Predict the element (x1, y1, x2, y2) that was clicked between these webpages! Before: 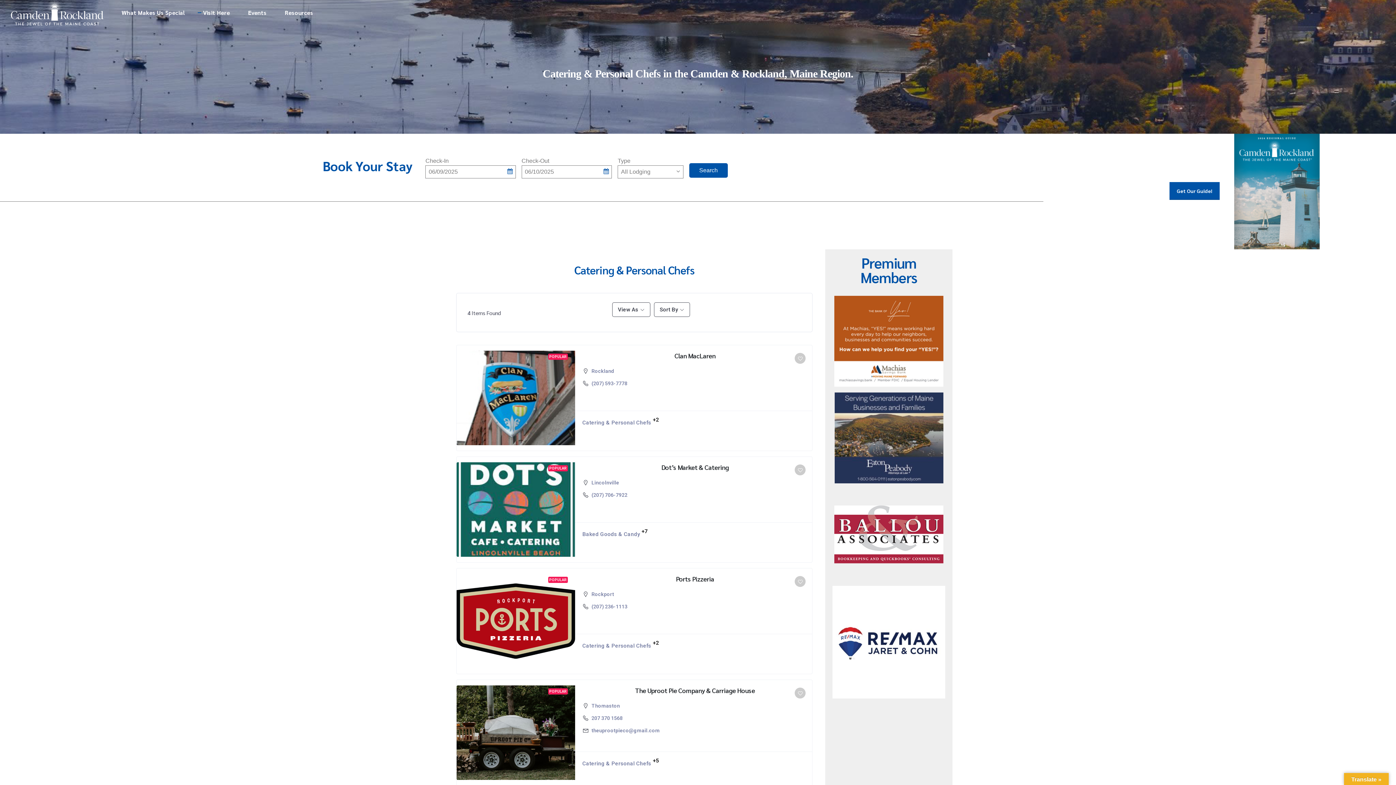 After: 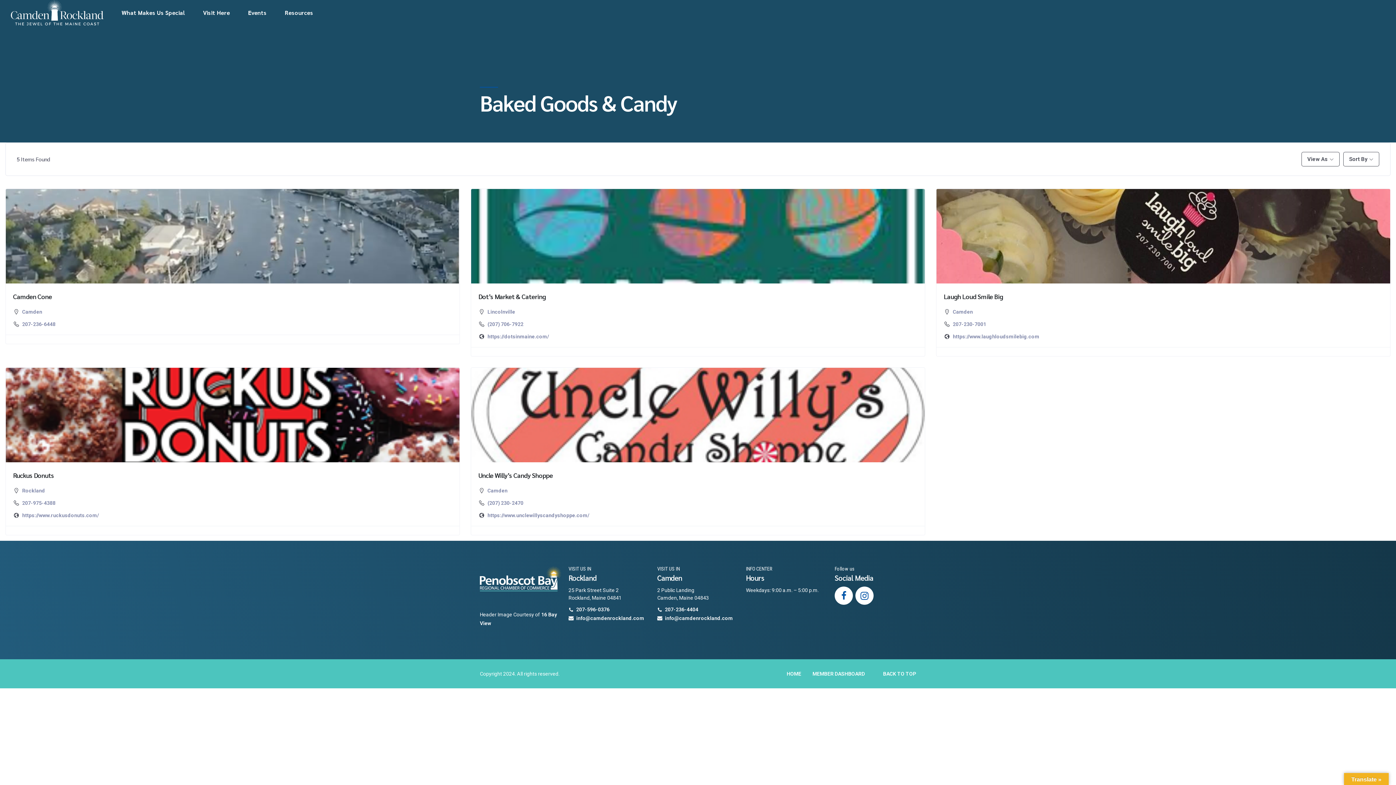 Action: bbox: (582, 530, 640, 538) label: Baked Goods & Candy